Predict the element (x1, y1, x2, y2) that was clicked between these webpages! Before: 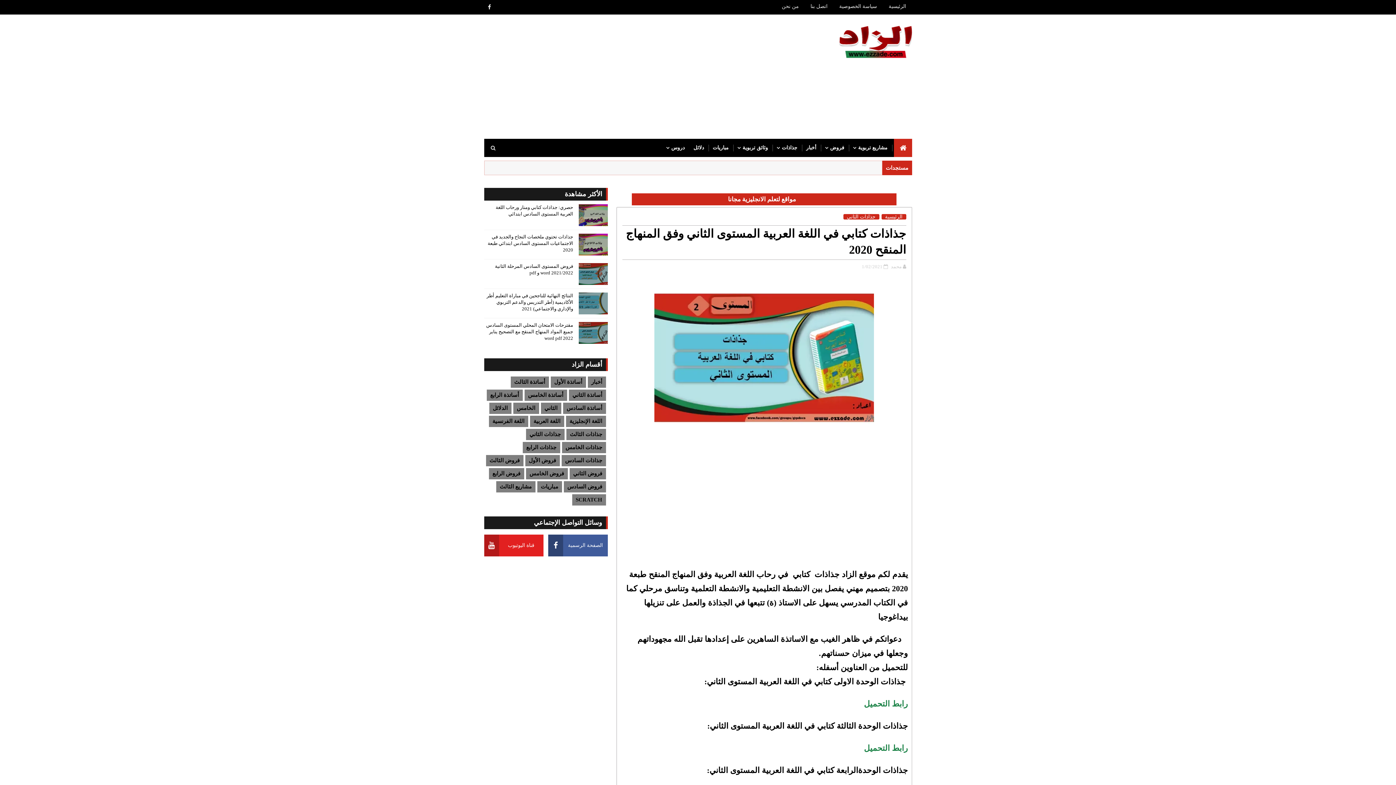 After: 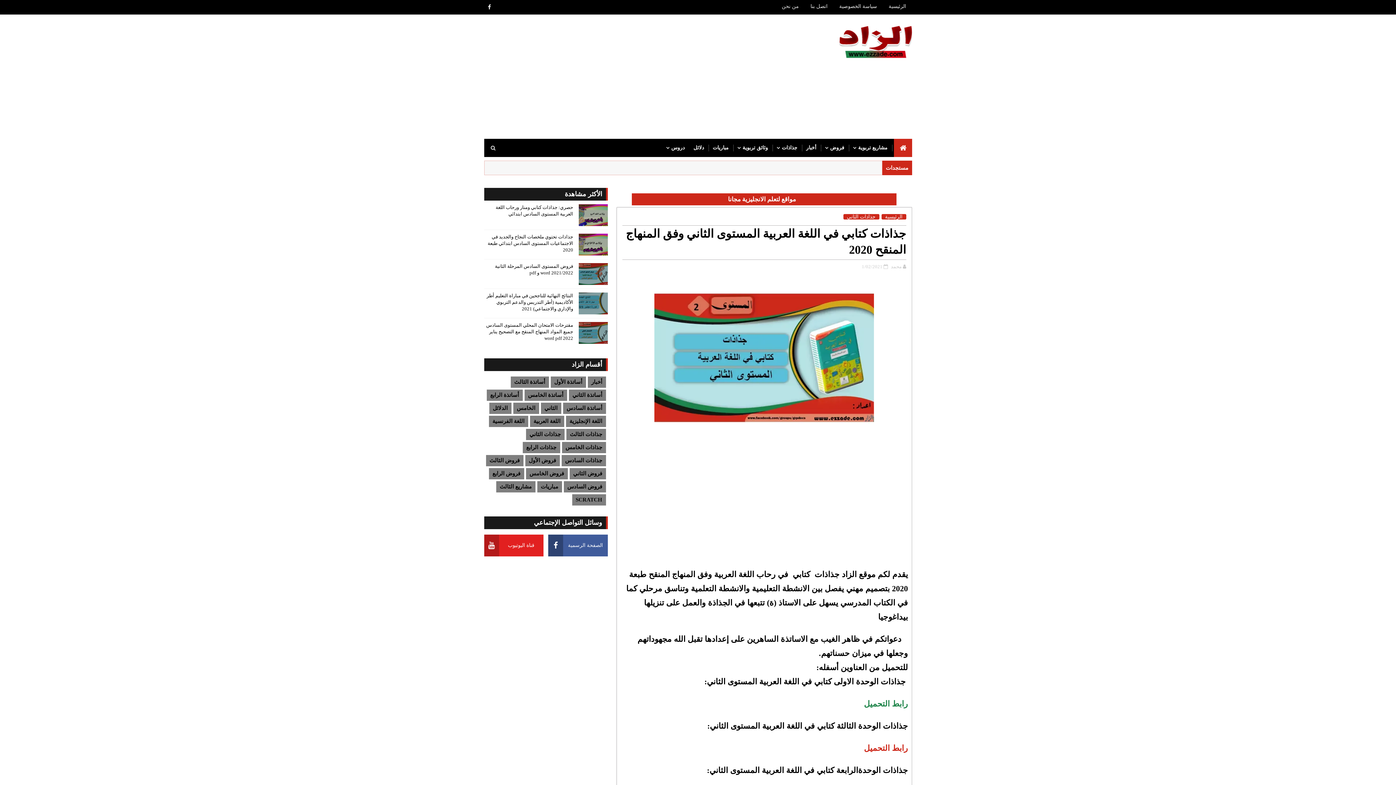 Action: label: رابط التحميل bbox: (864, 744, 908, 753)